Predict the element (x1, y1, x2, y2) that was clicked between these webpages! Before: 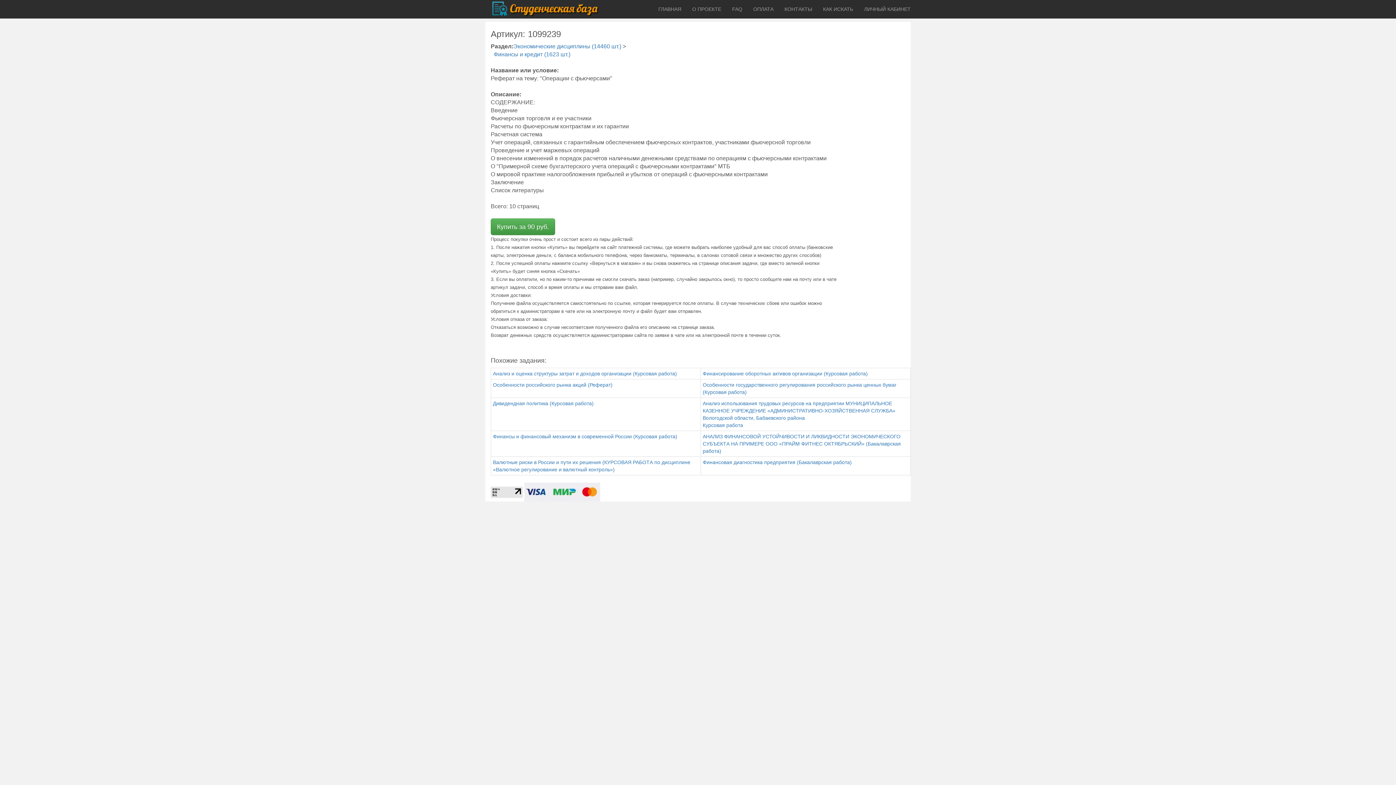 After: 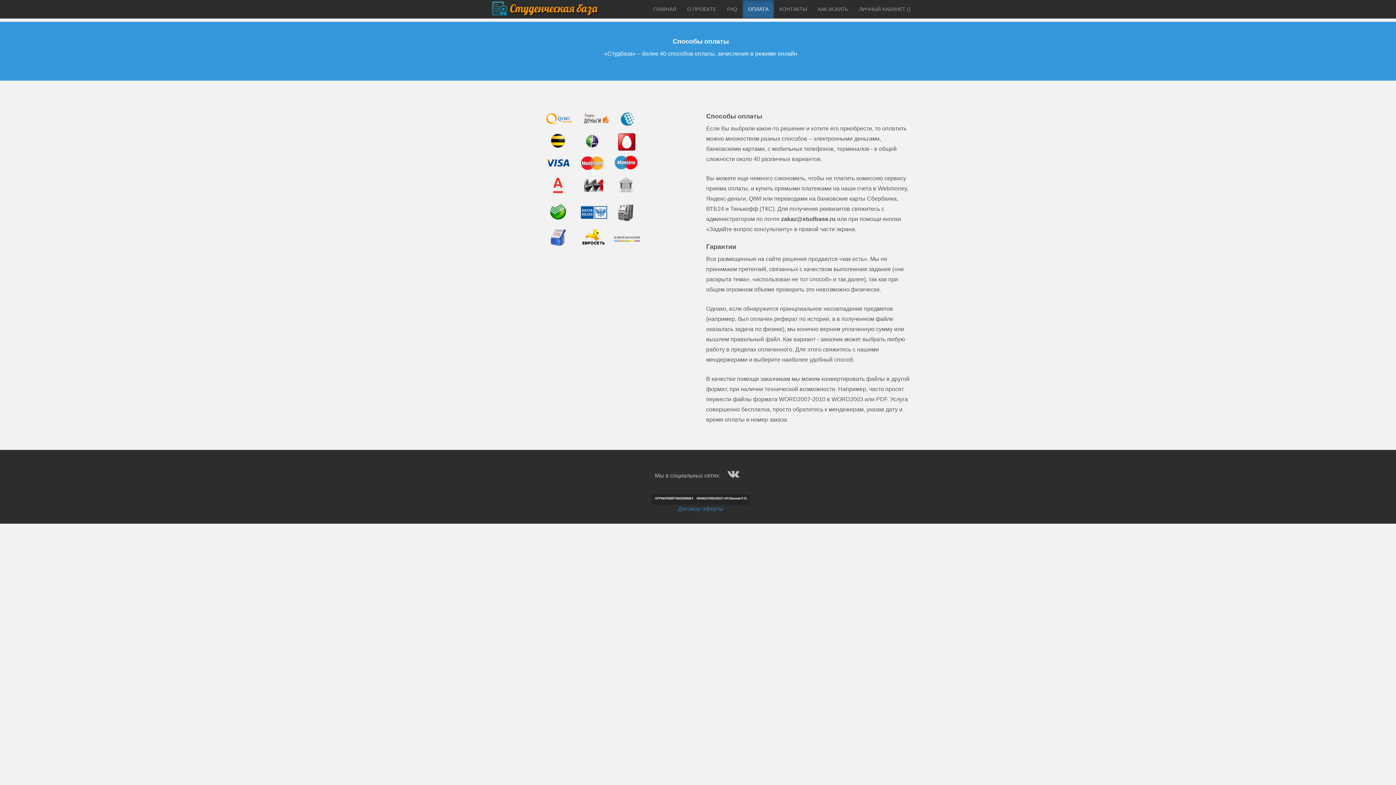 Action: bbox: (748, 0, 779, 18) label: ОПЛАТА